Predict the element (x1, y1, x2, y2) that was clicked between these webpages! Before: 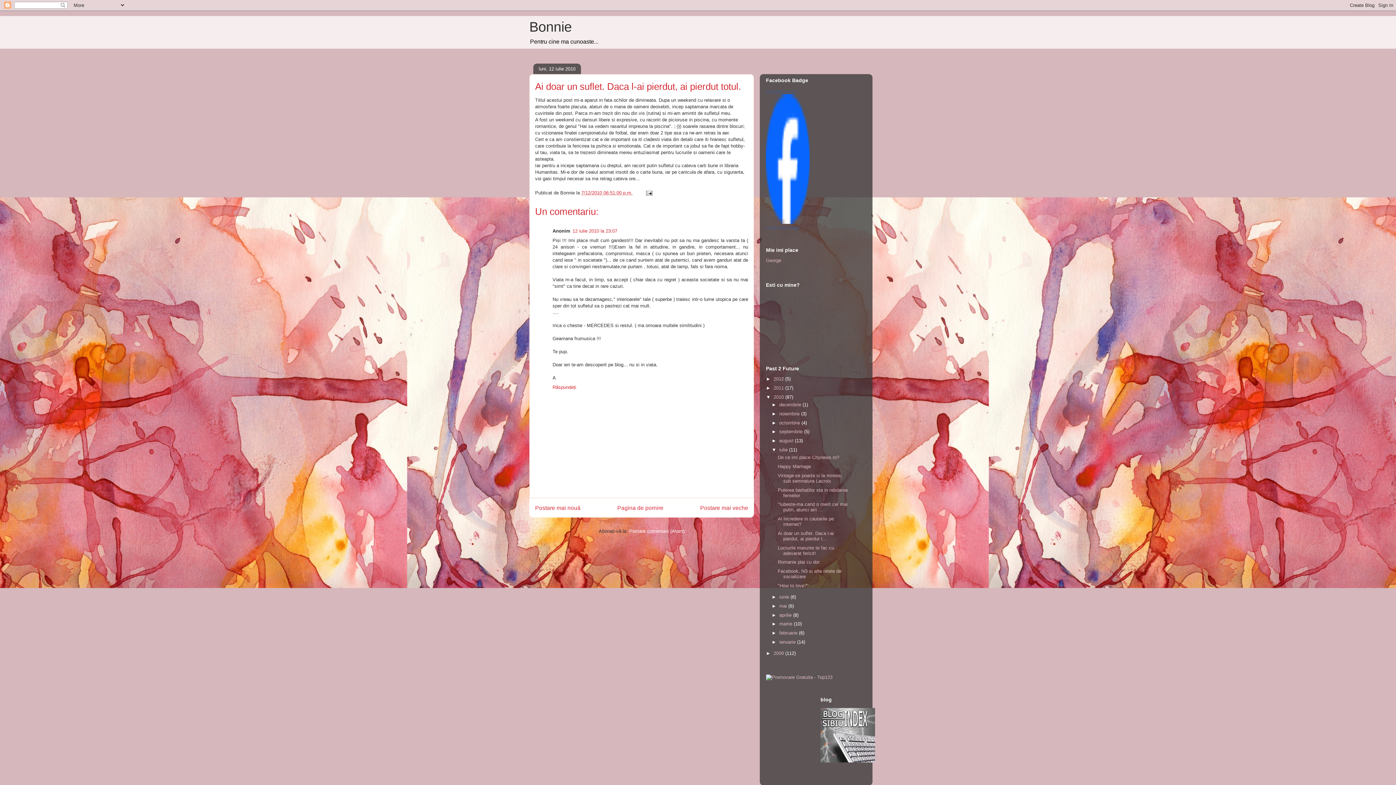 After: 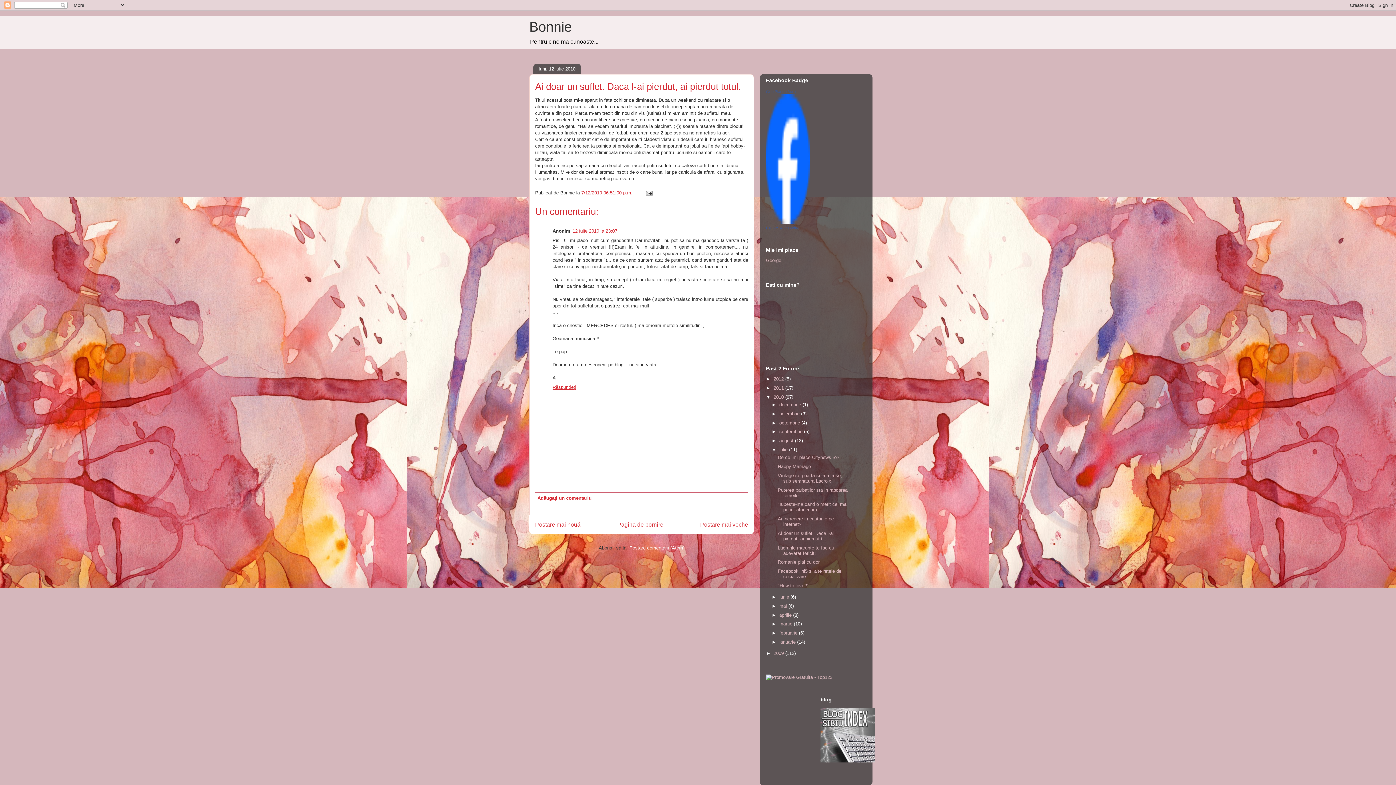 Action: label: Răspundeți bbox: (552, 382, 578, 390)